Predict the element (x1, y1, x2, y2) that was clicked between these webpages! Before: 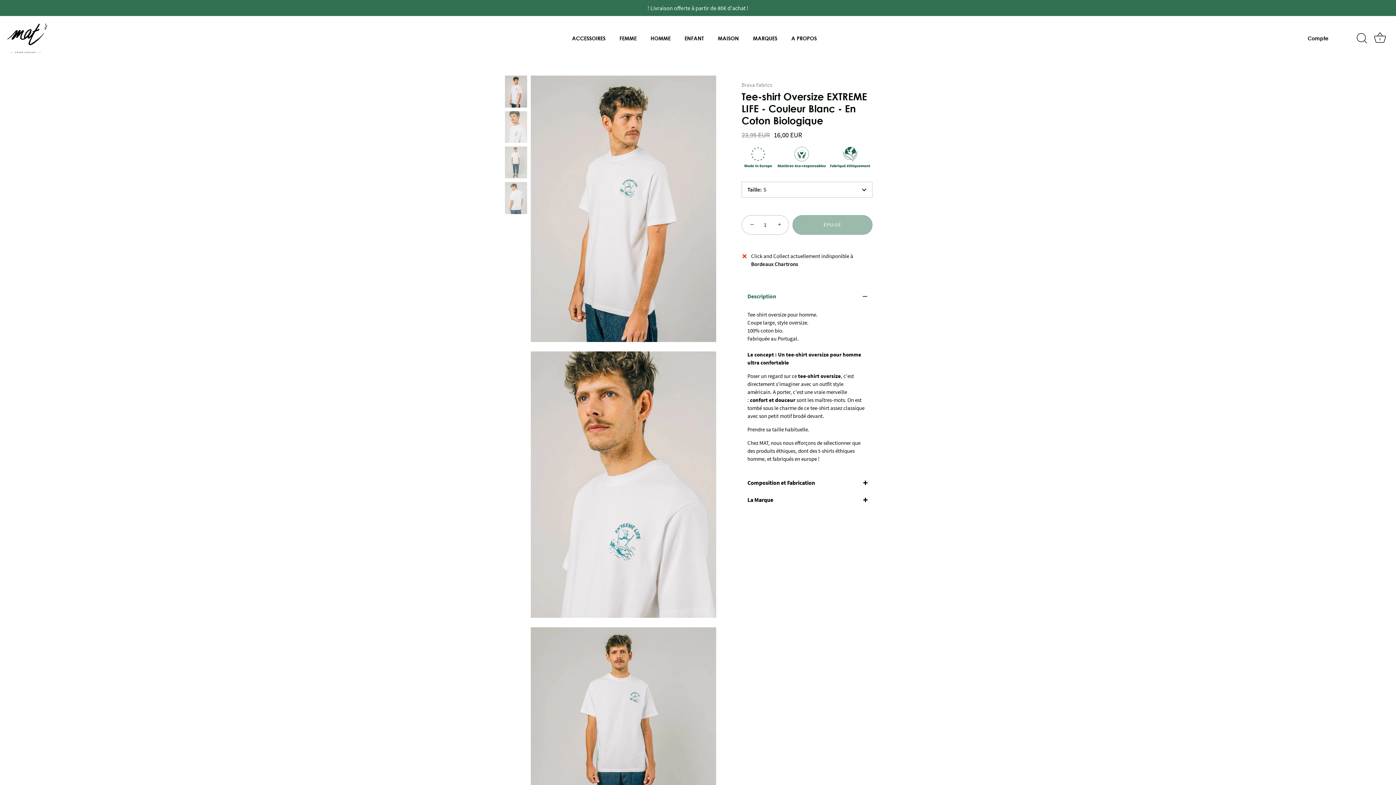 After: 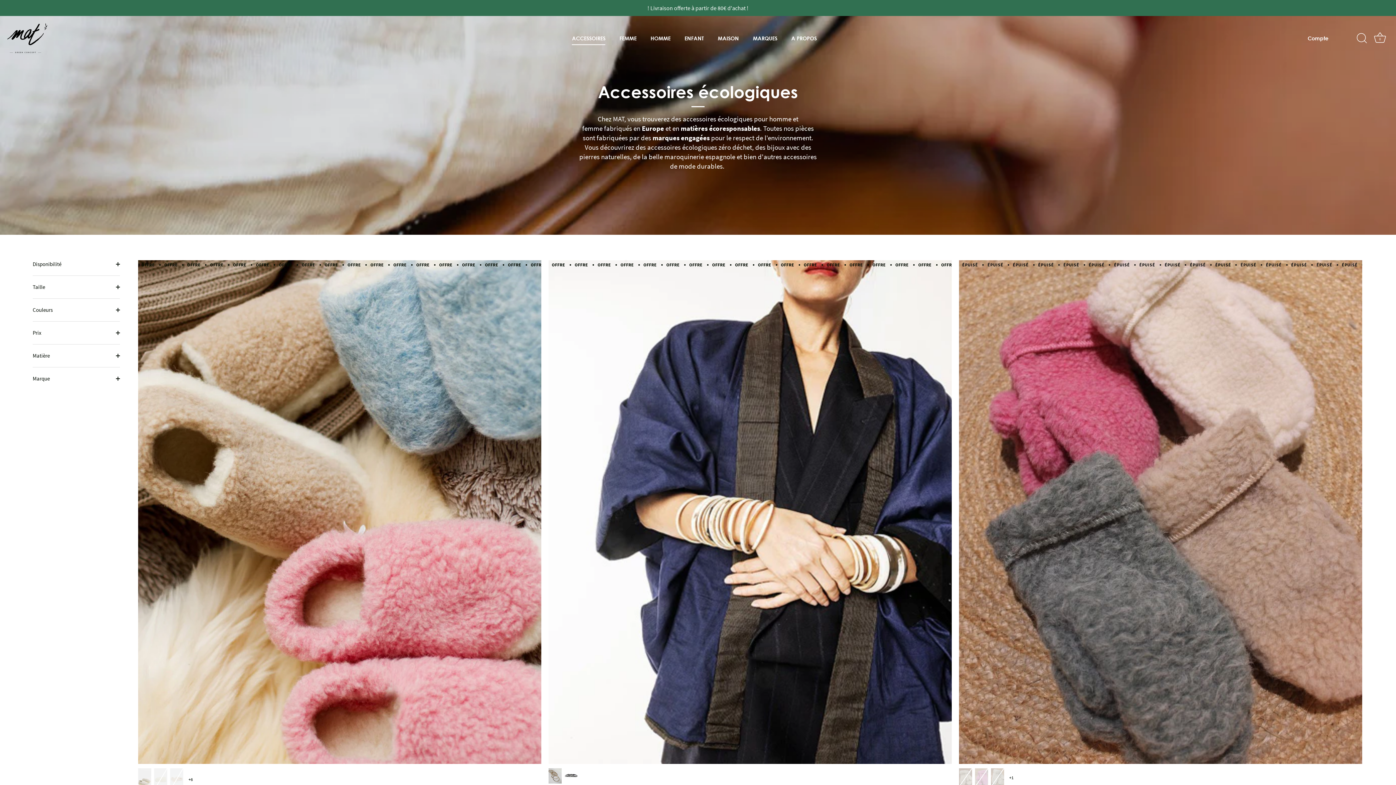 Action: label: ACCESSOIRES bbox: (565, 31, 611, 45)